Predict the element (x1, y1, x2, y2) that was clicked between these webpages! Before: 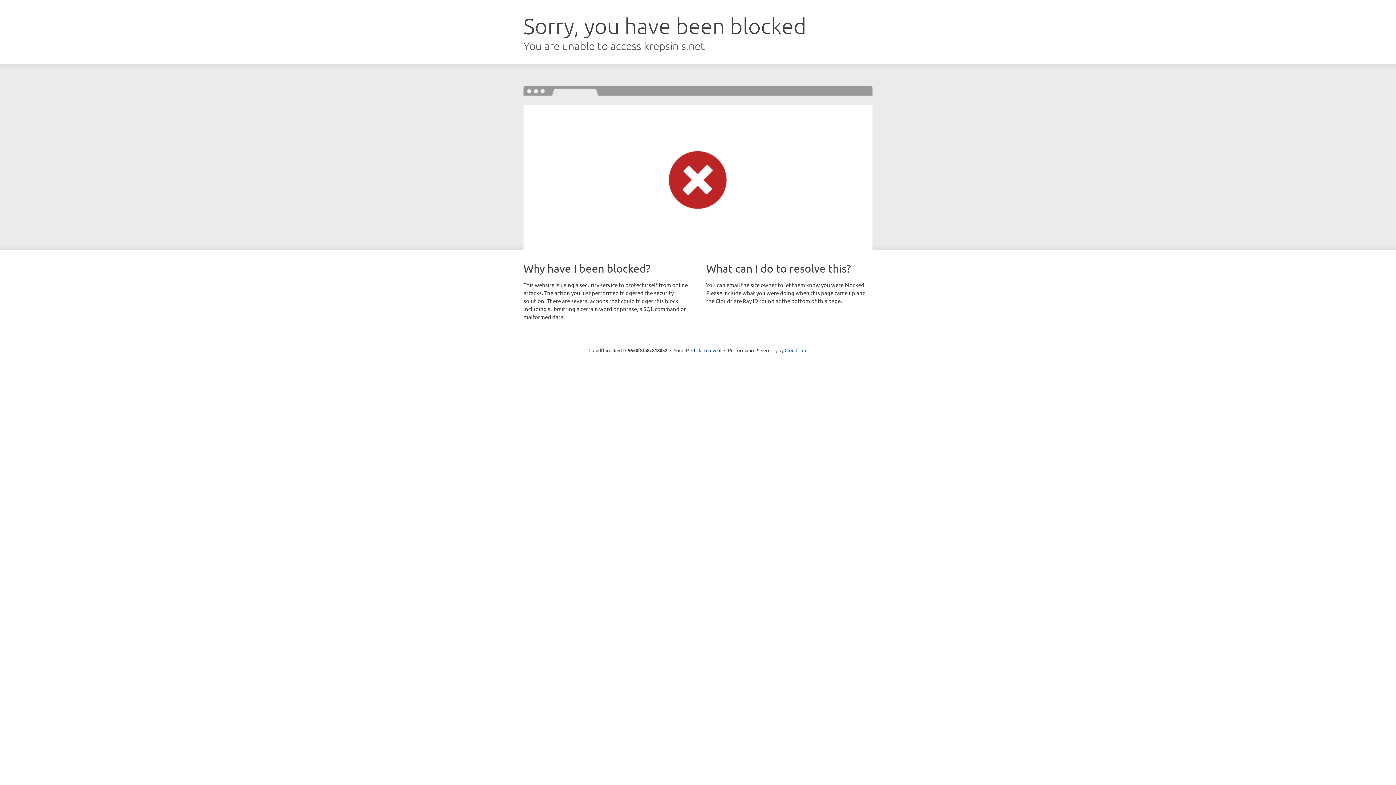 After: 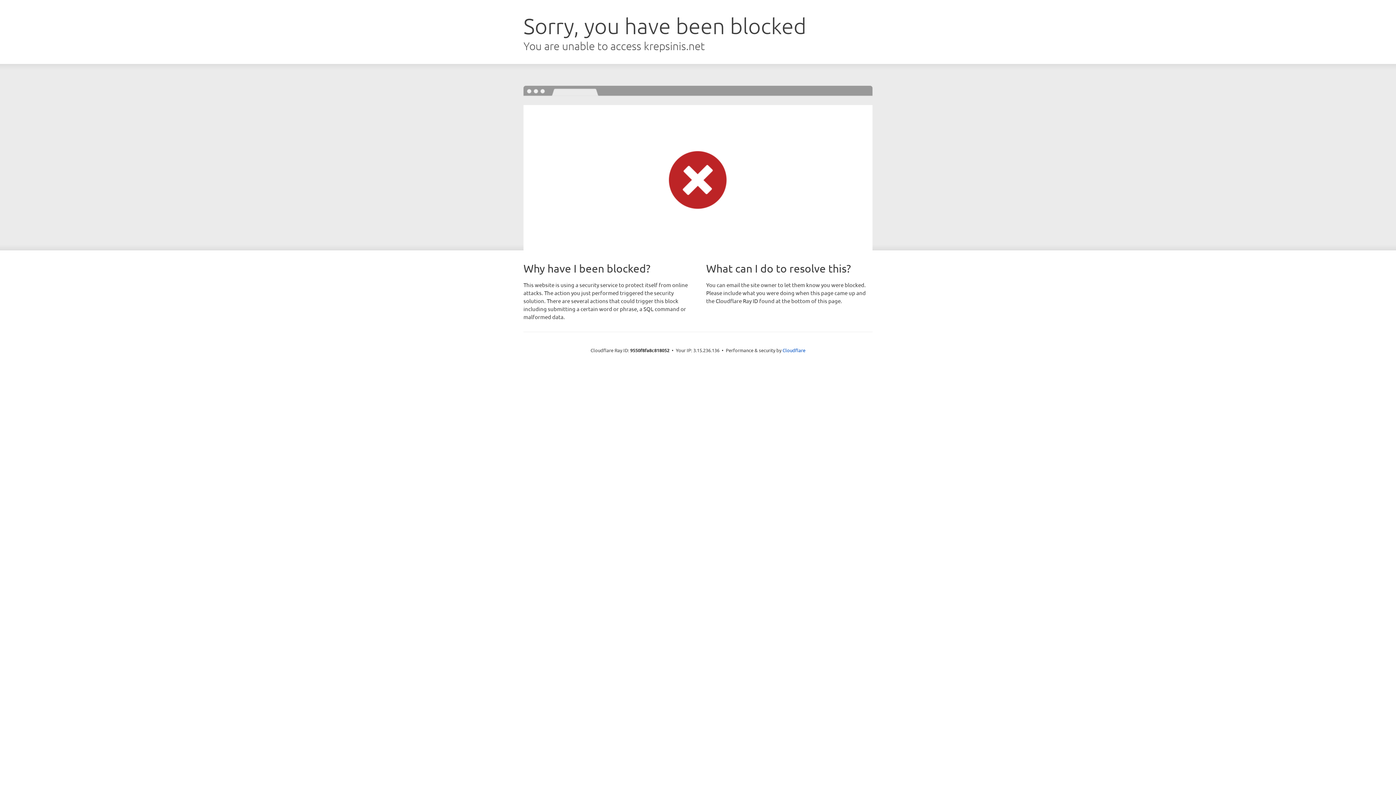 Action: label: Click to reveal bbox: (691, 346, 721, 353)